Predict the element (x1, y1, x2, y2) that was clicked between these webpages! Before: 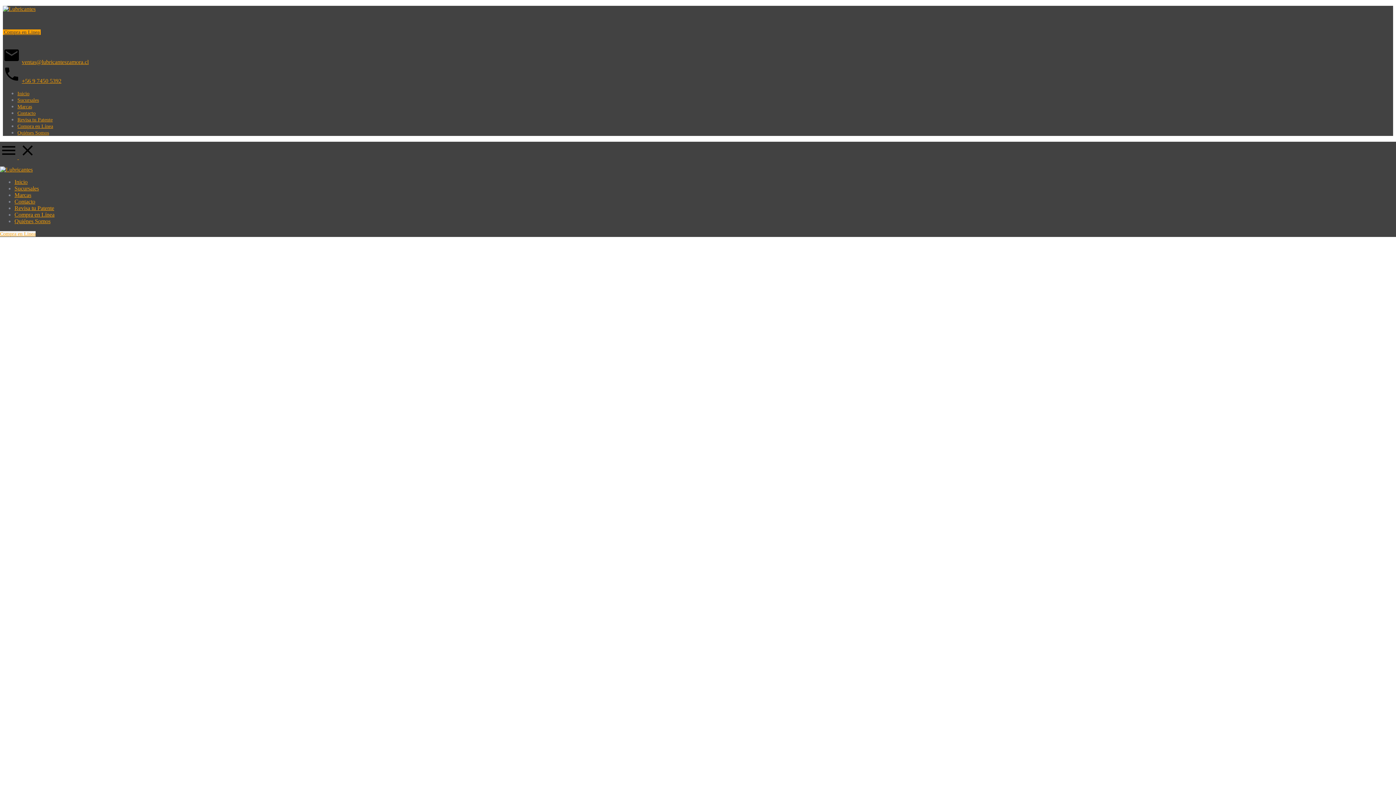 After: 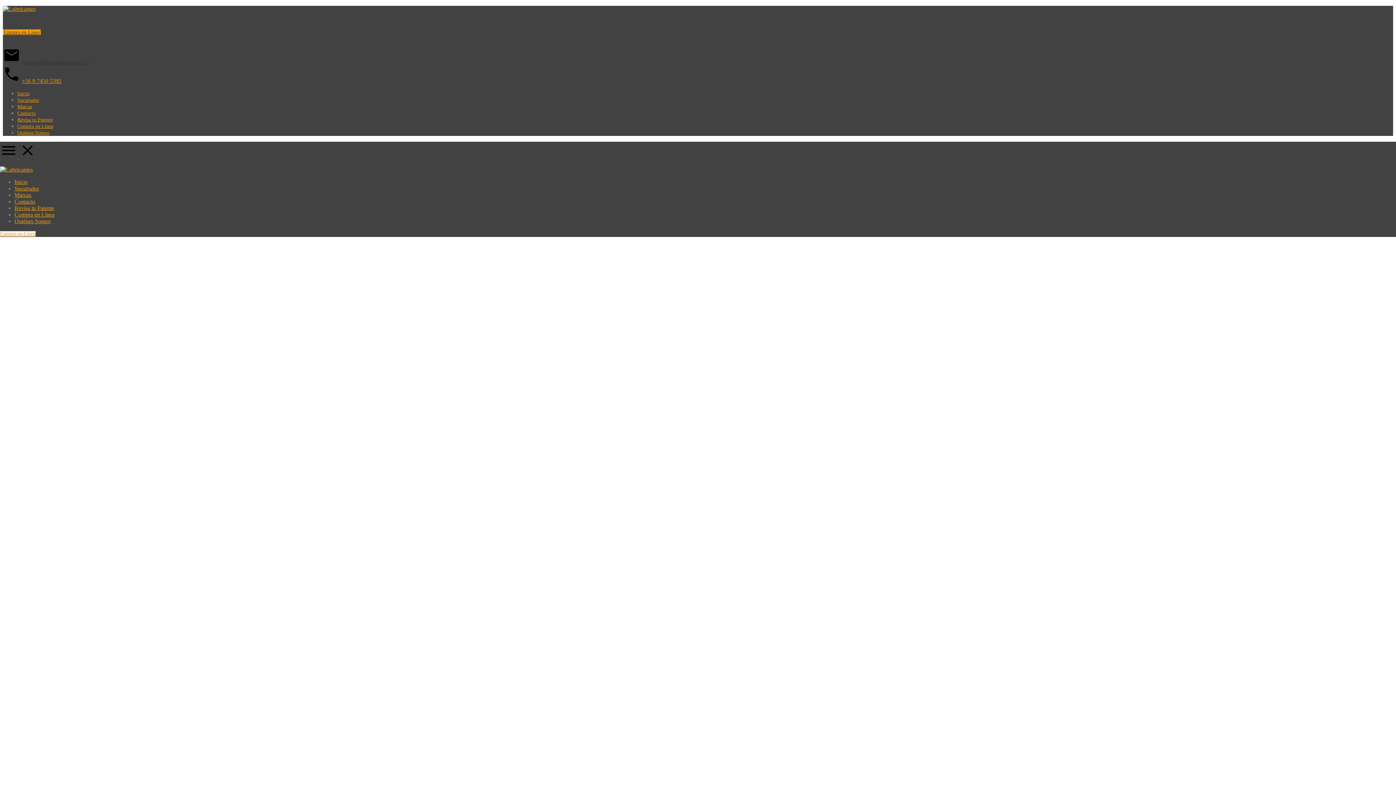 Action: bbox: (21, 58, 88, 65) label: ventas@lubricanteszamora.cl